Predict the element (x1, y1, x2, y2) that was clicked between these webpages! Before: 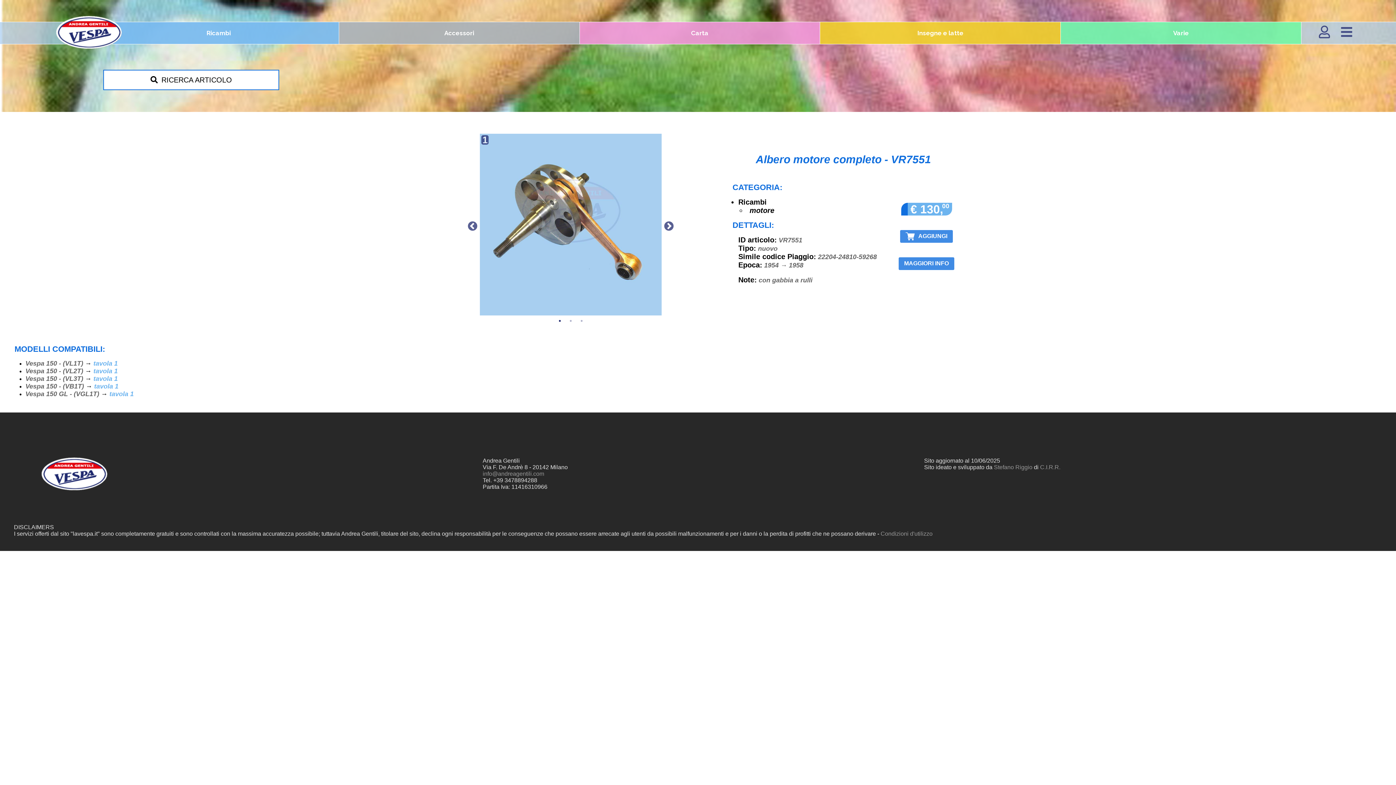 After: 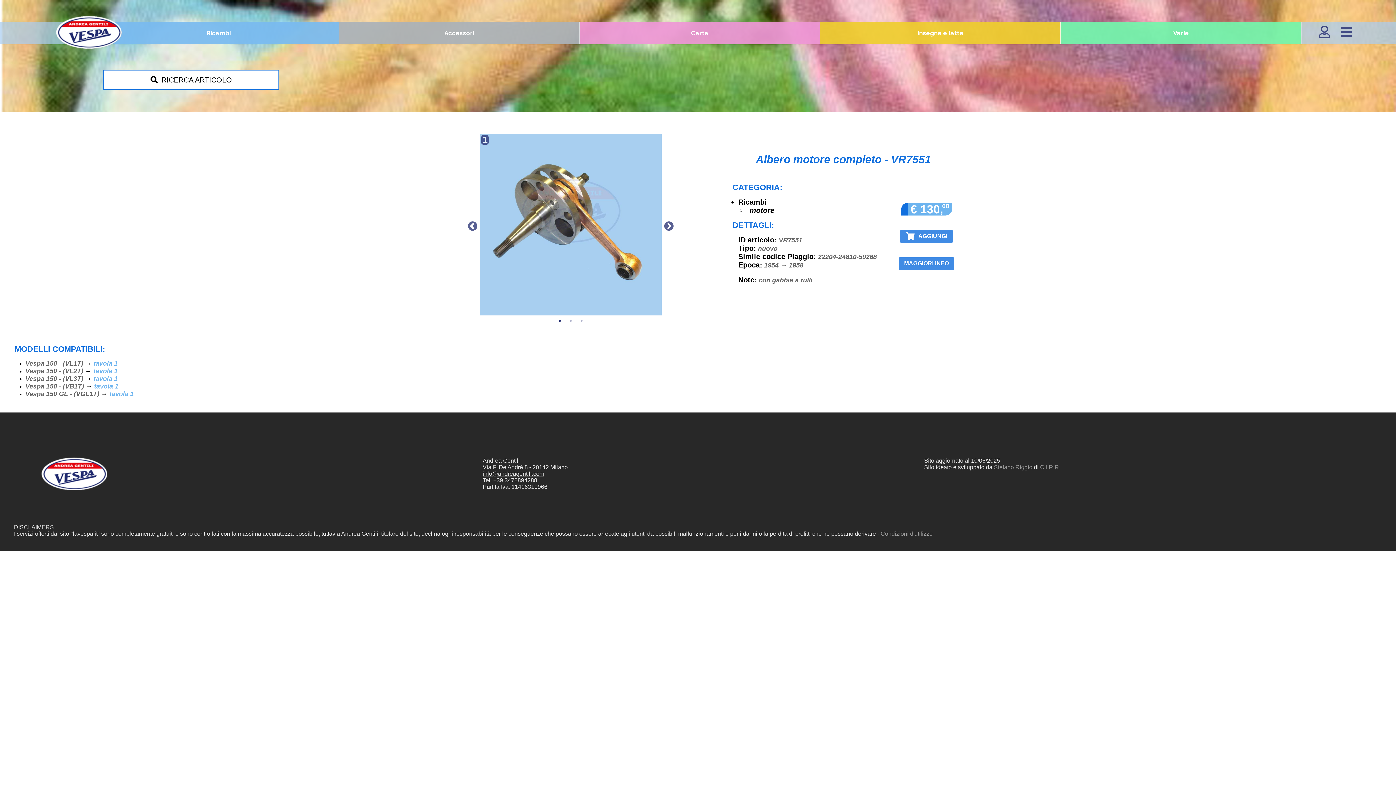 Action: bbox: (482, 470, 544, 476) label: info@andreagentili.com